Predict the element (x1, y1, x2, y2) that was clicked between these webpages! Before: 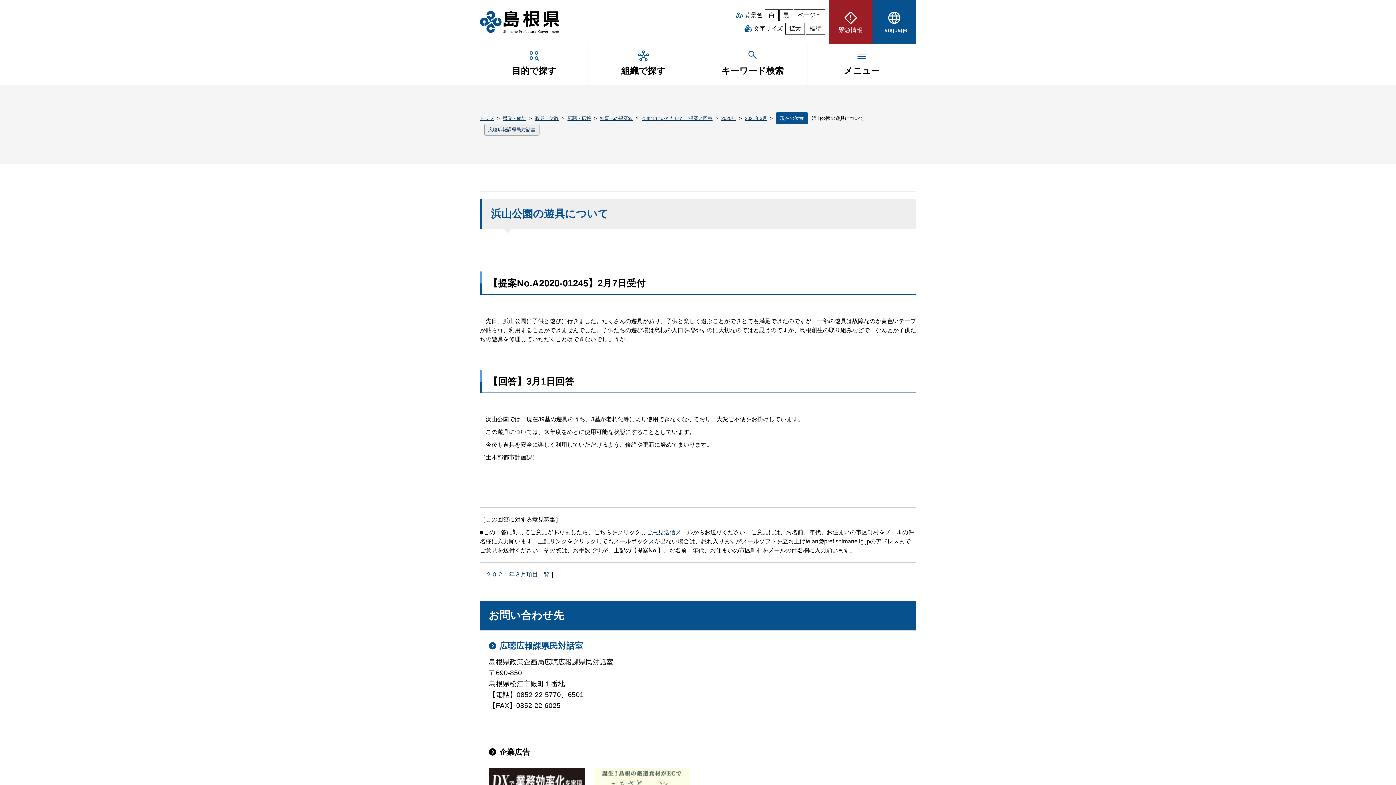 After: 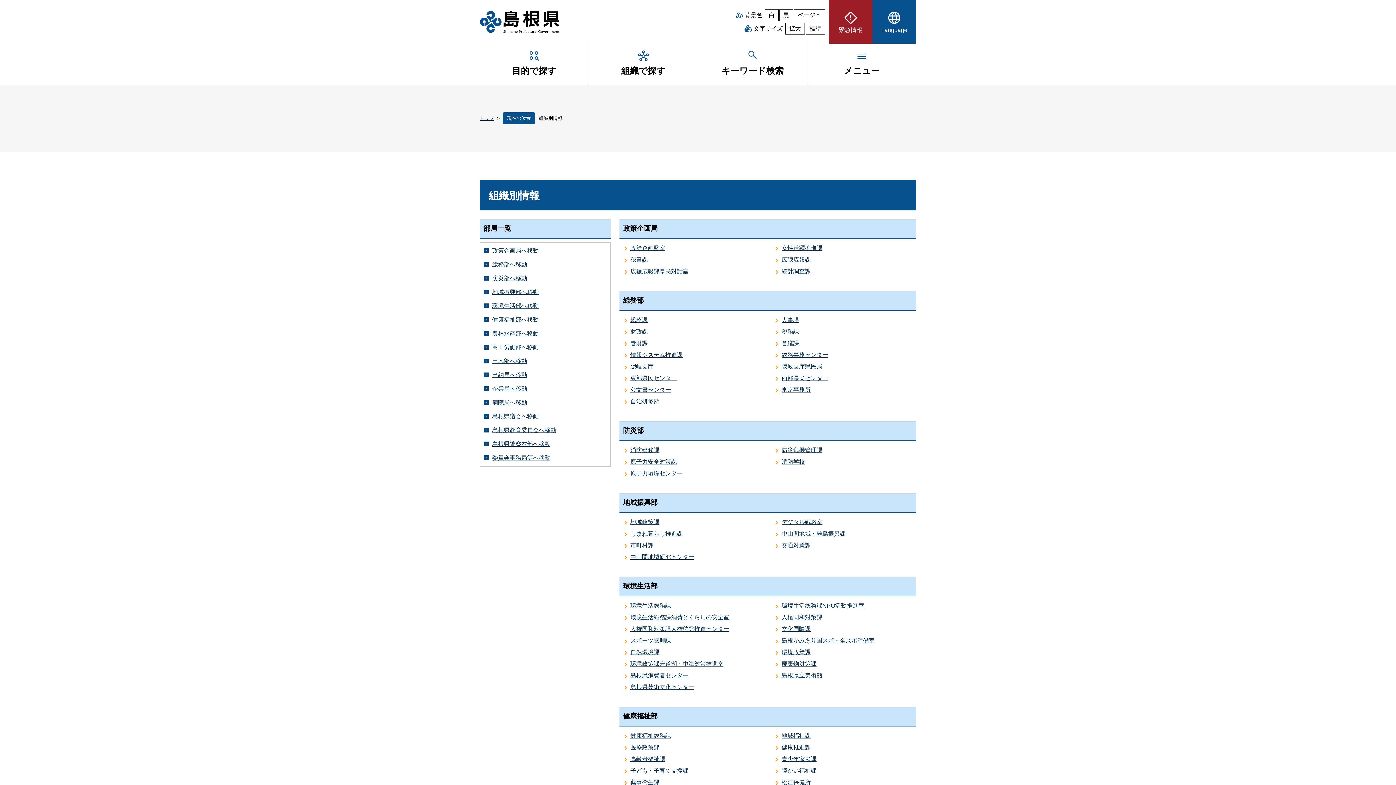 Action: bbox: (589, 44, 698, 84) label: 組織で探す